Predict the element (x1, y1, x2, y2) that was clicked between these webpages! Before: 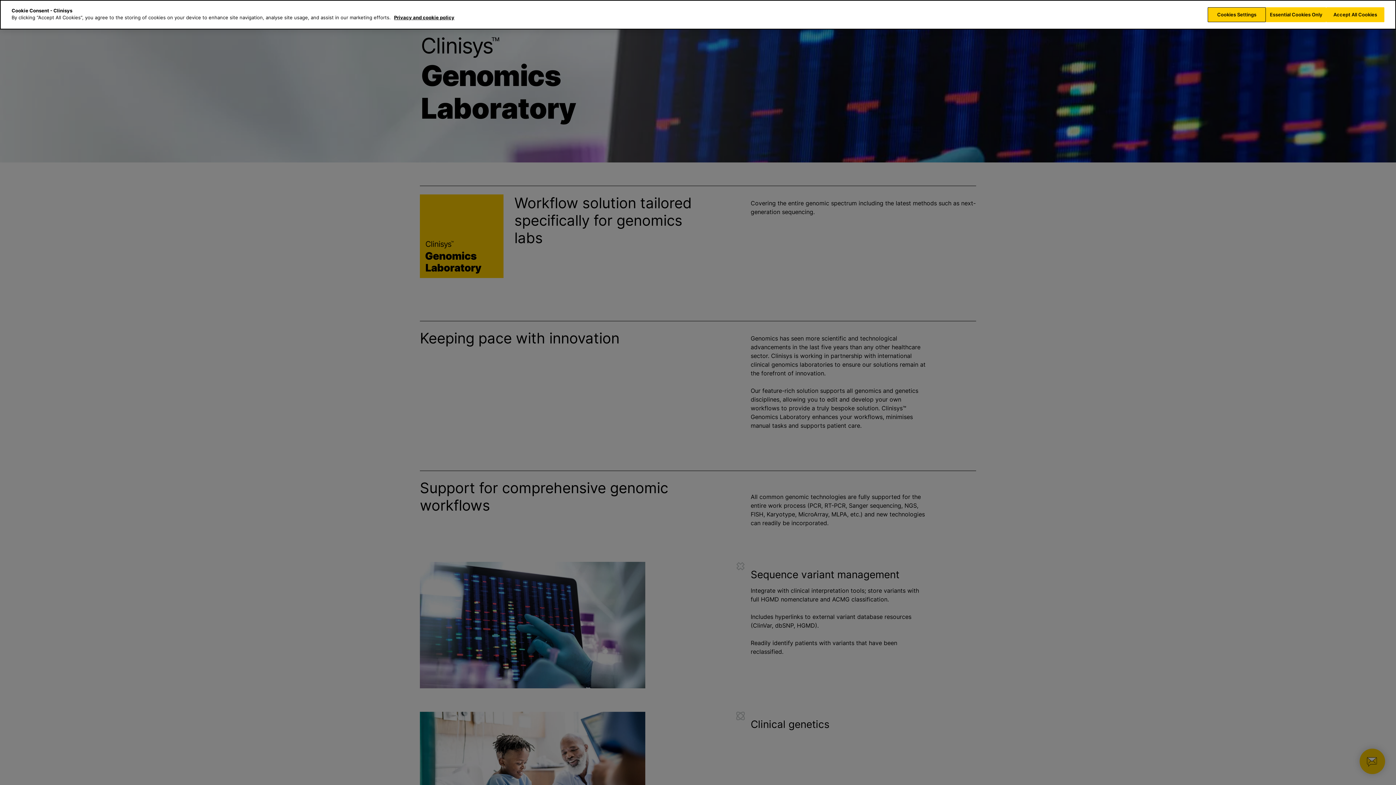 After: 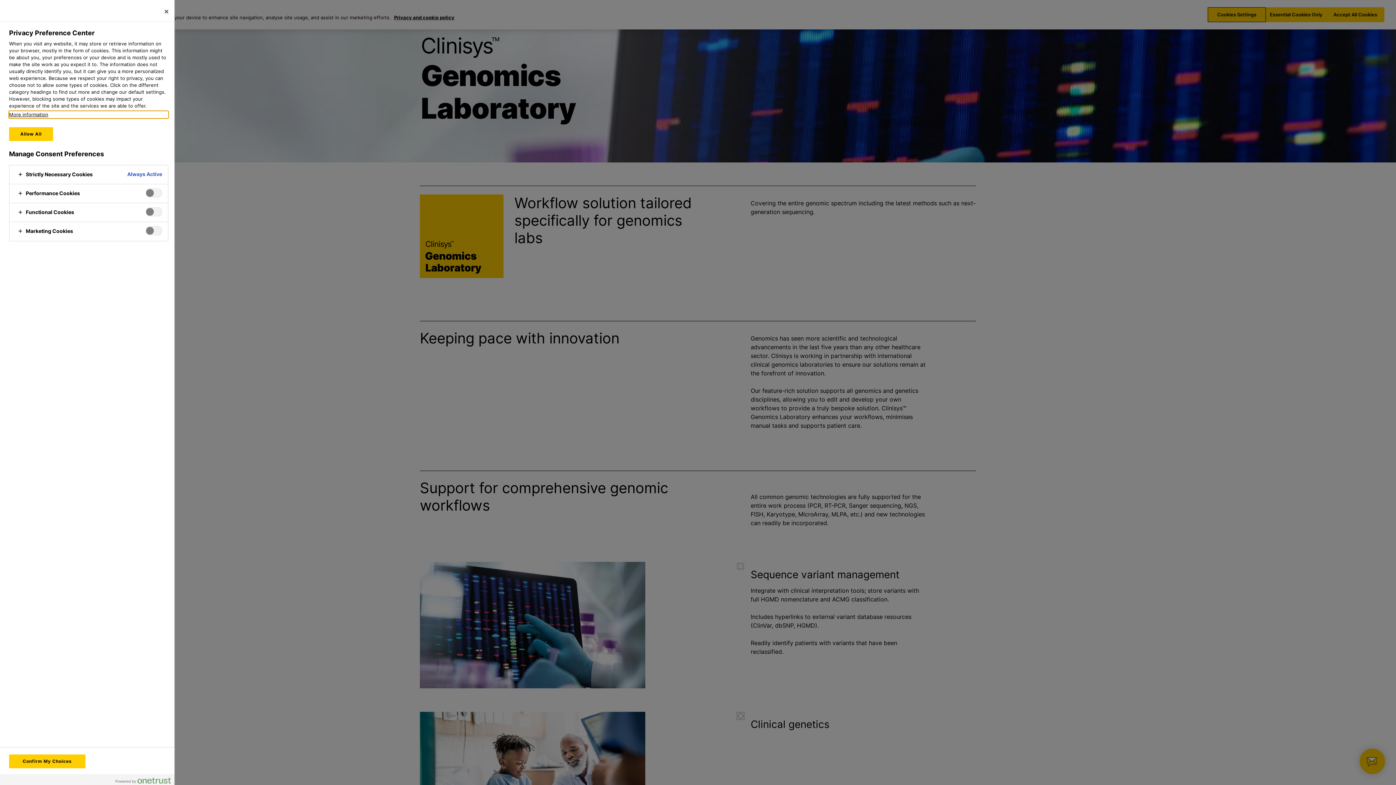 Action: label: Cookies Settings bbox: (1208, 7, 1266, 22)